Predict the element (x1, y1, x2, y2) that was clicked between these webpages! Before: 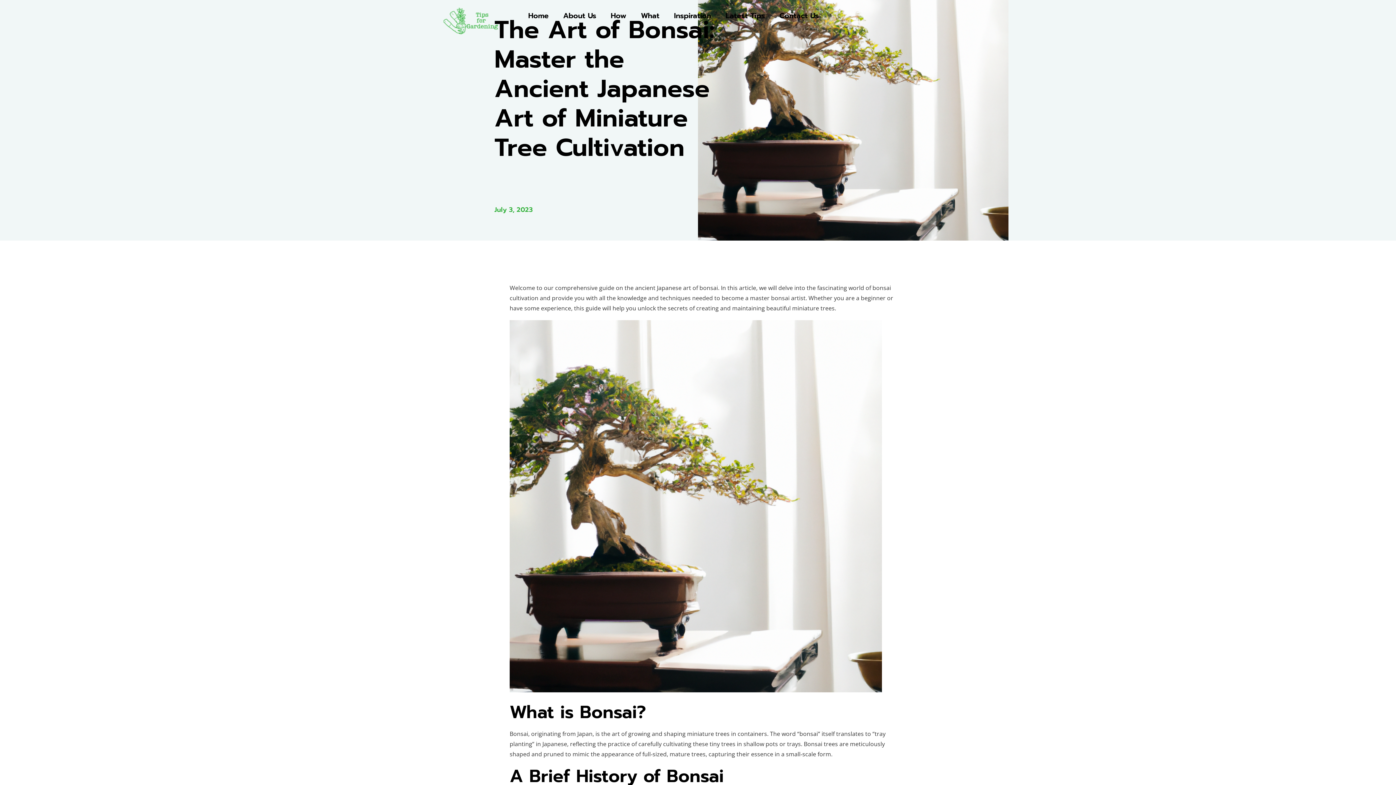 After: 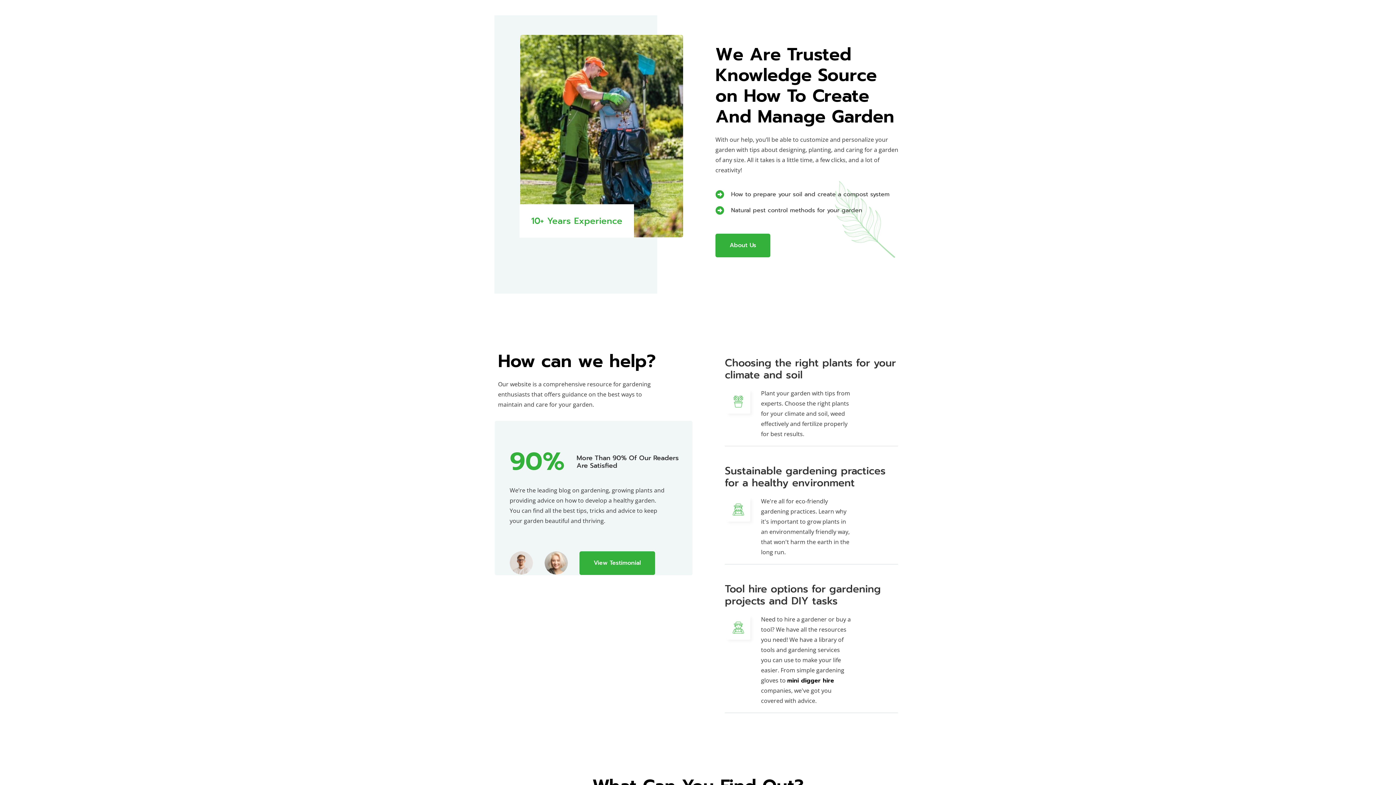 Action: bbox: (556, 7, 603, 24) label: About Us